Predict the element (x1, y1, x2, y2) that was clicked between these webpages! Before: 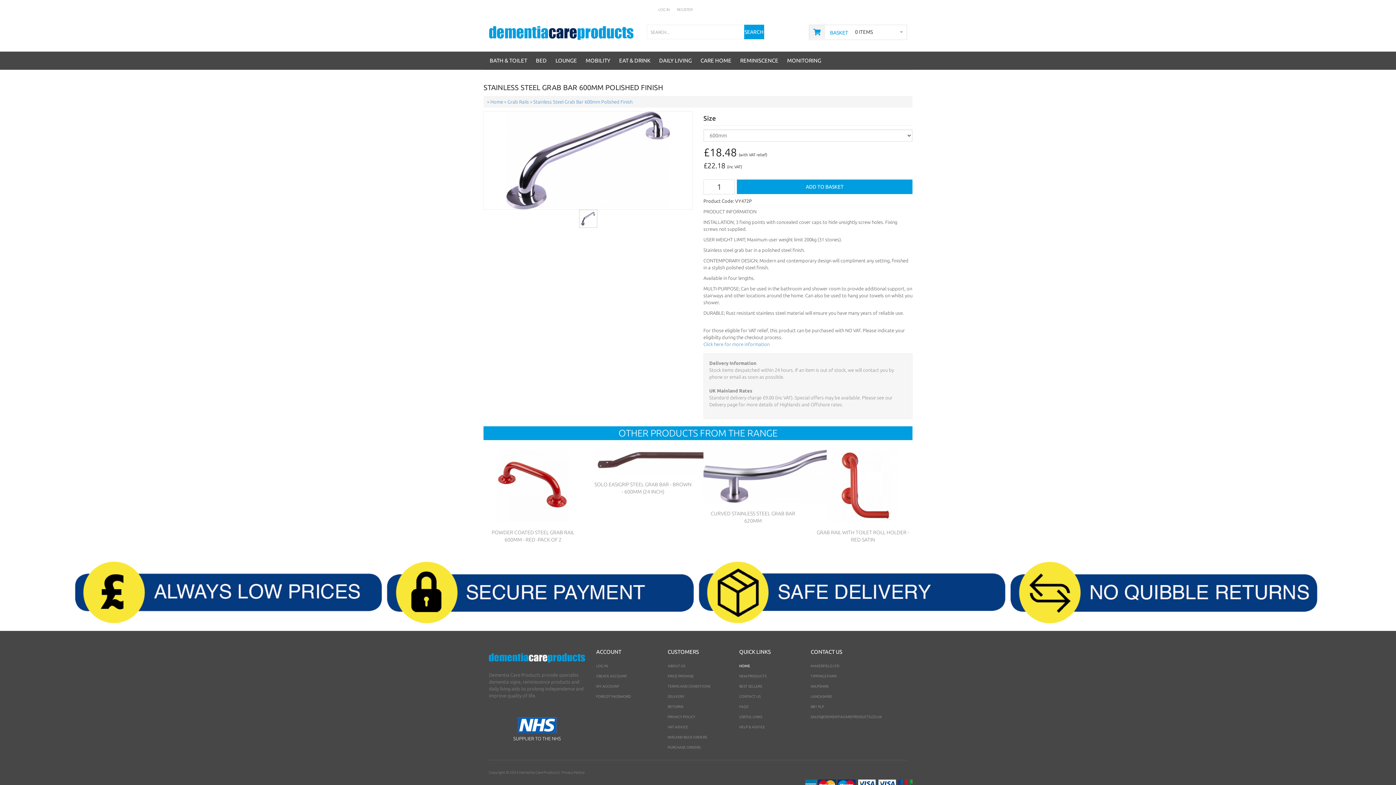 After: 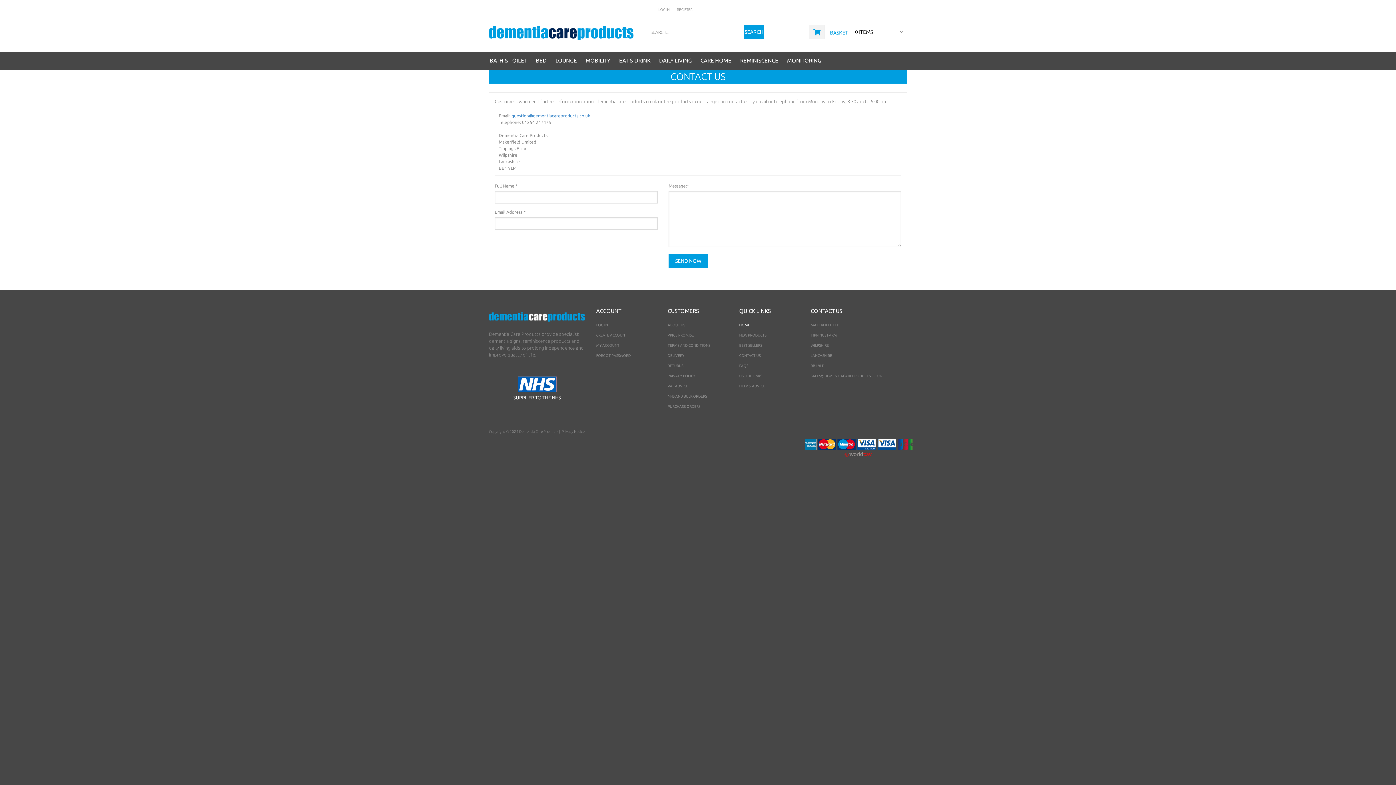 Action: label: CONTACT US bbox: (739, 694, 760, 698)